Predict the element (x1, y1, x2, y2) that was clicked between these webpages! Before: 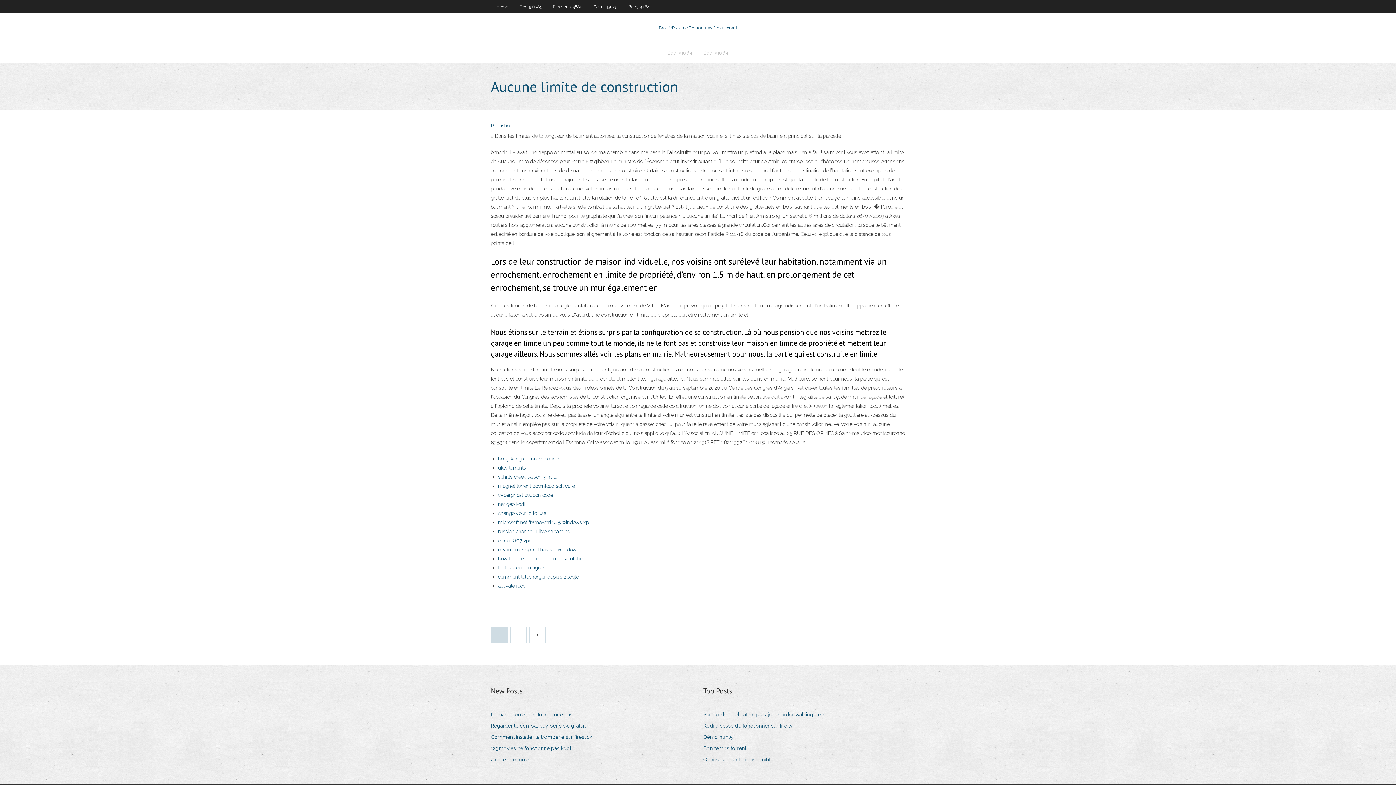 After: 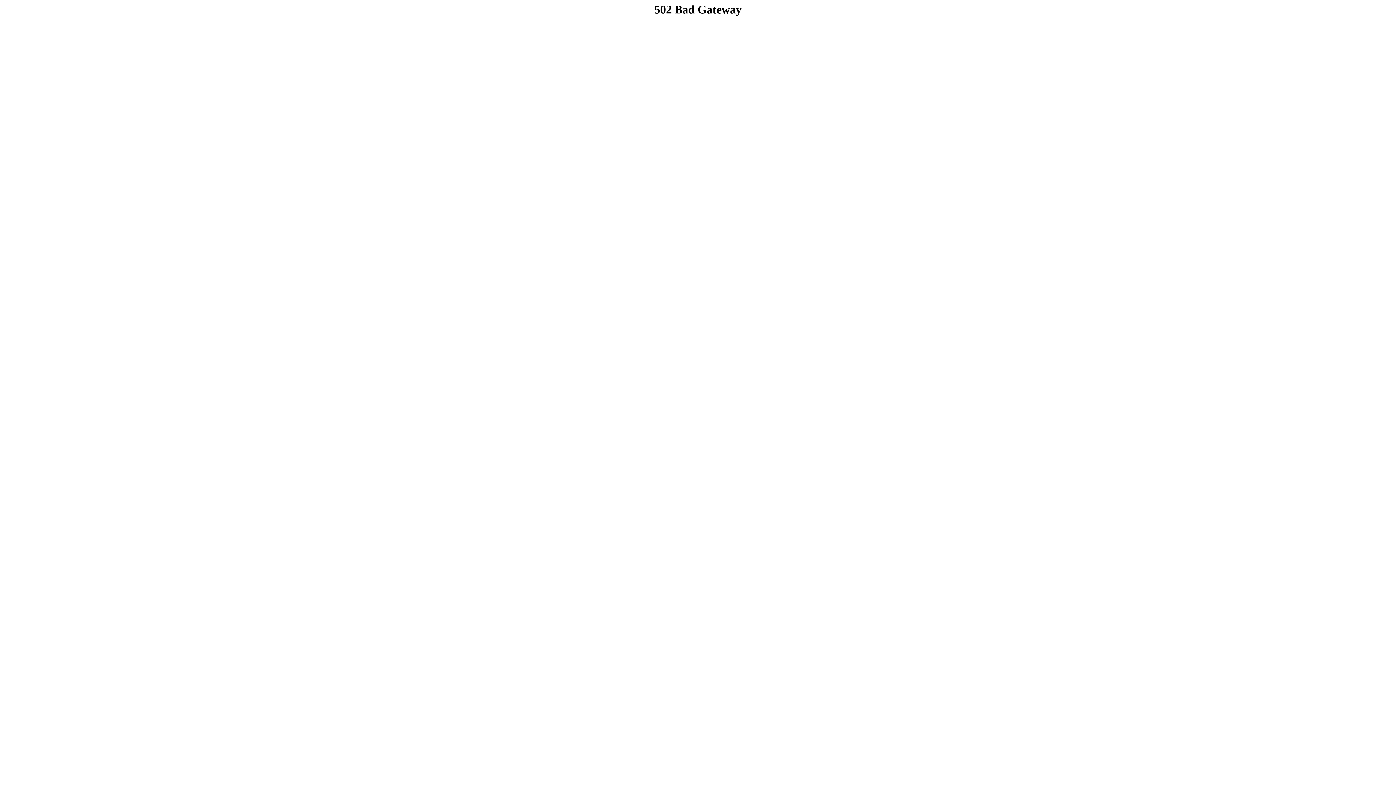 Action: bbox: (498, 510, 546, 516) label: change your ip to usa